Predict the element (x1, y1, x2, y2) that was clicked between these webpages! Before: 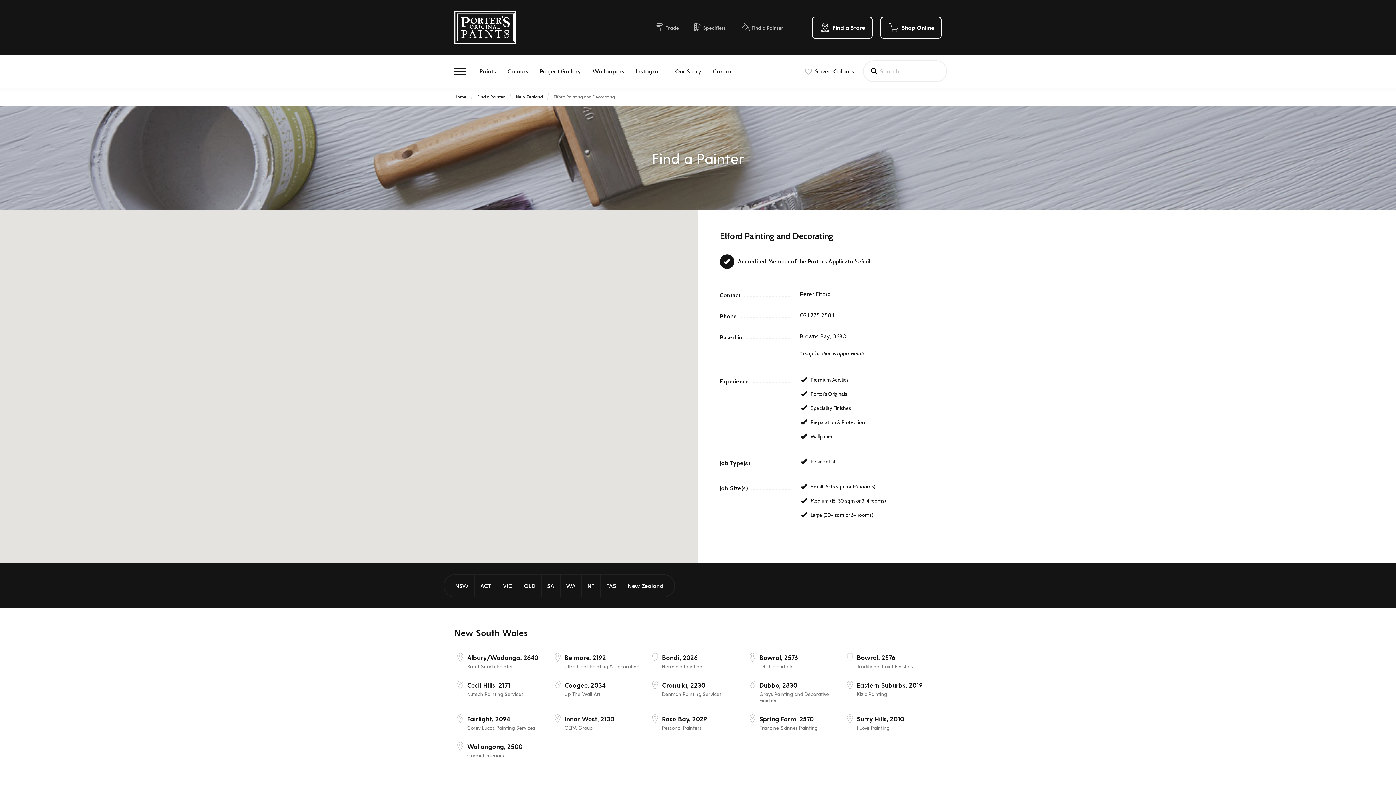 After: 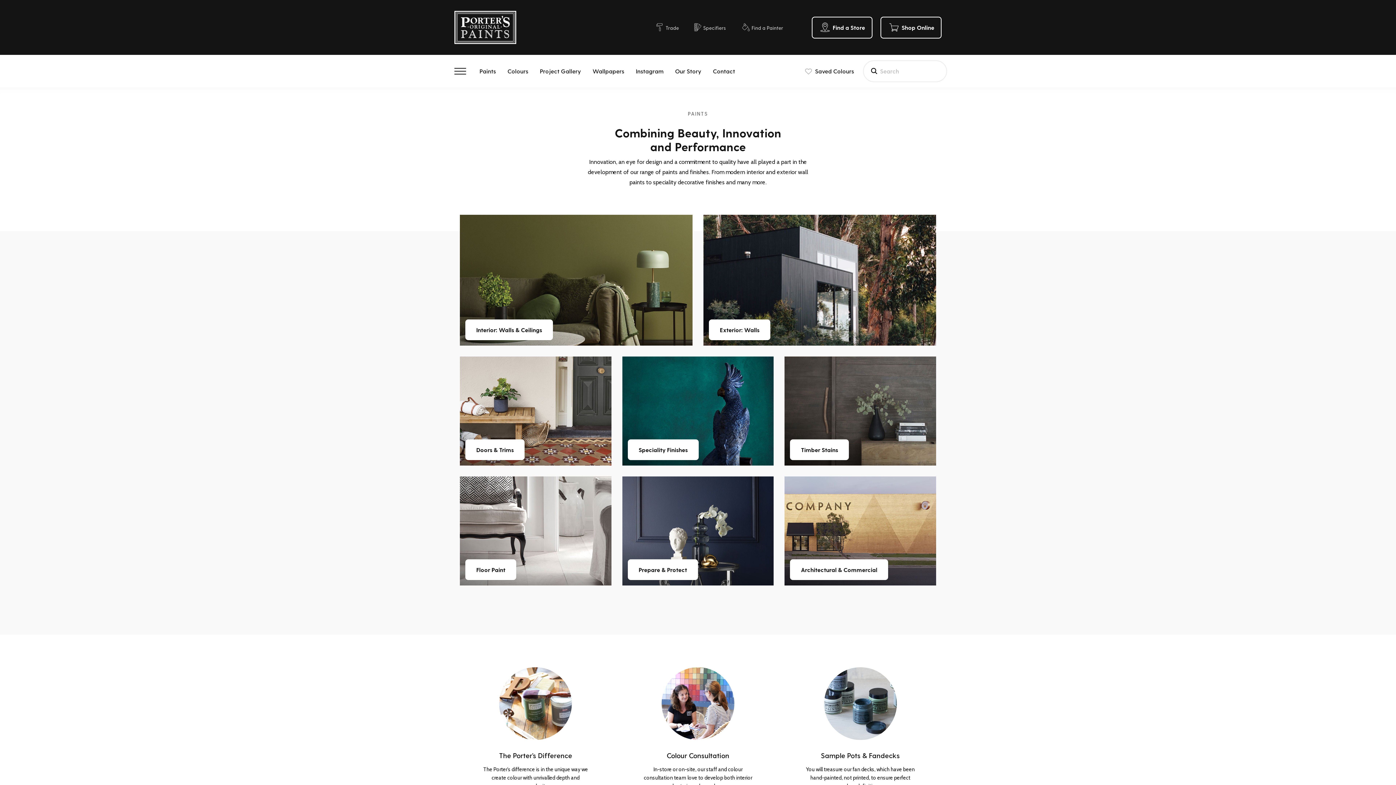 Action: bbox: (476, 62, 499, 80) label: Paints